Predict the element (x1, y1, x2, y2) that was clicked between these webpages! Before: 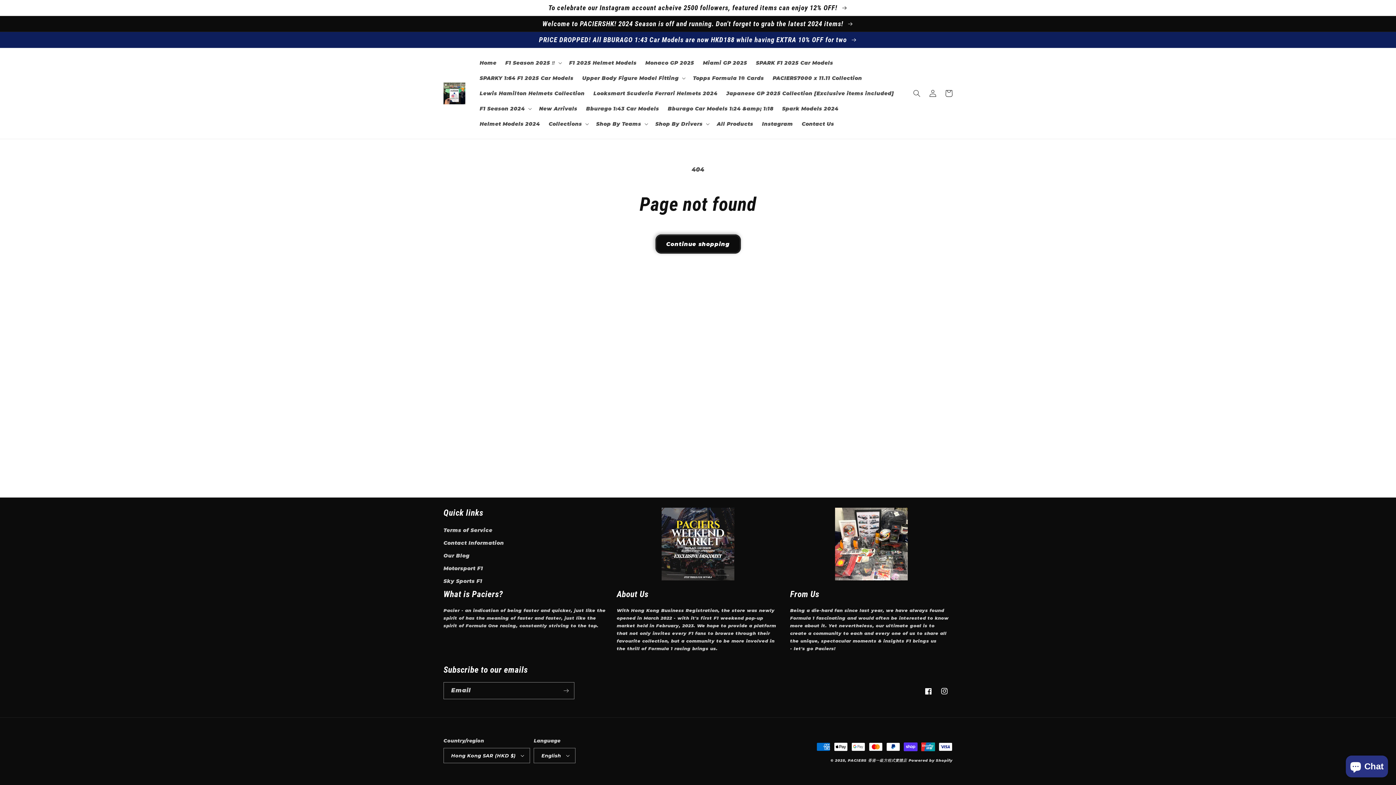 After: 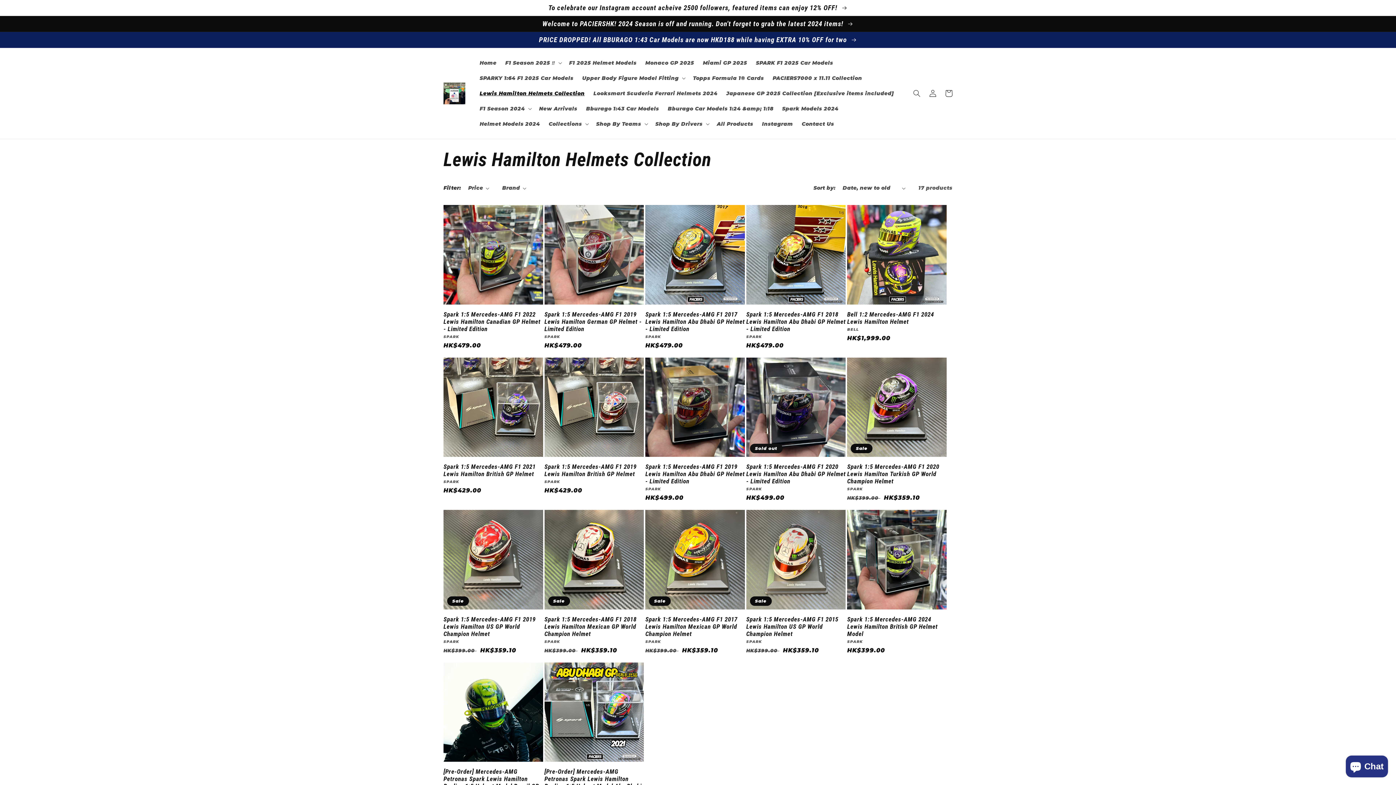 Action: bbox: (475, 85, 589, 101) label: Lewis Hamilton Helmets Collection